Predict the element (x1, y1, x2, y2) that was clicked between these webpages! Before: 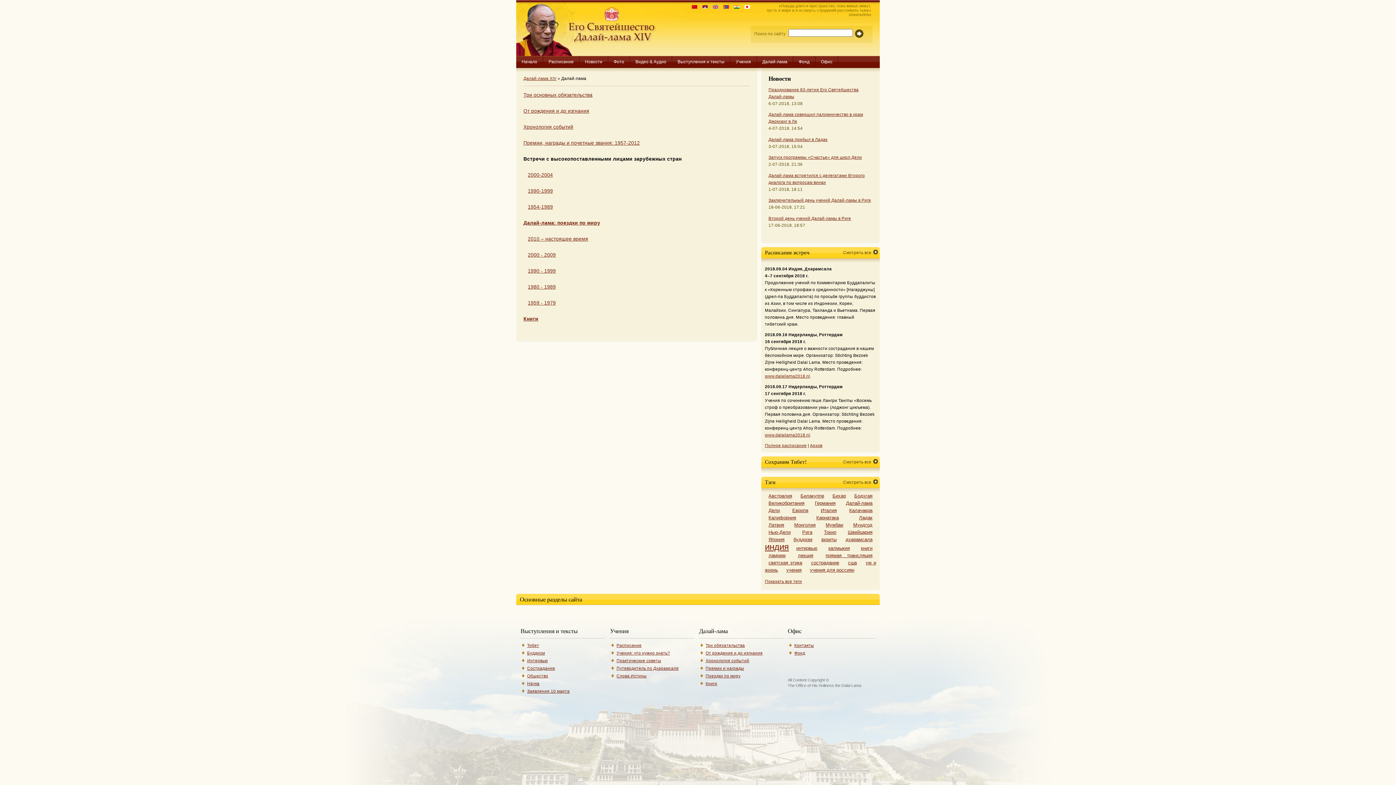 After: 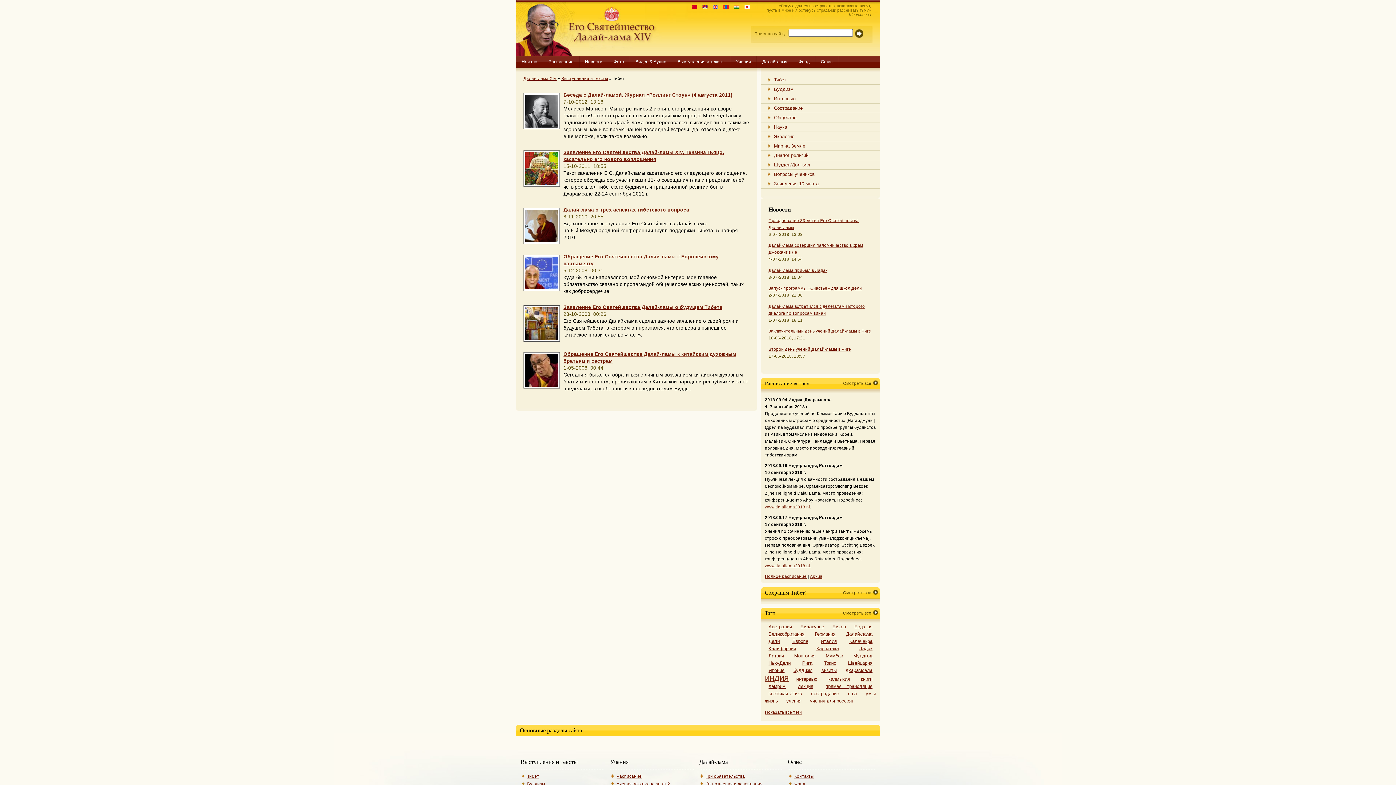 Action: bbox: (527, 643, 539, 647) label: Тибет